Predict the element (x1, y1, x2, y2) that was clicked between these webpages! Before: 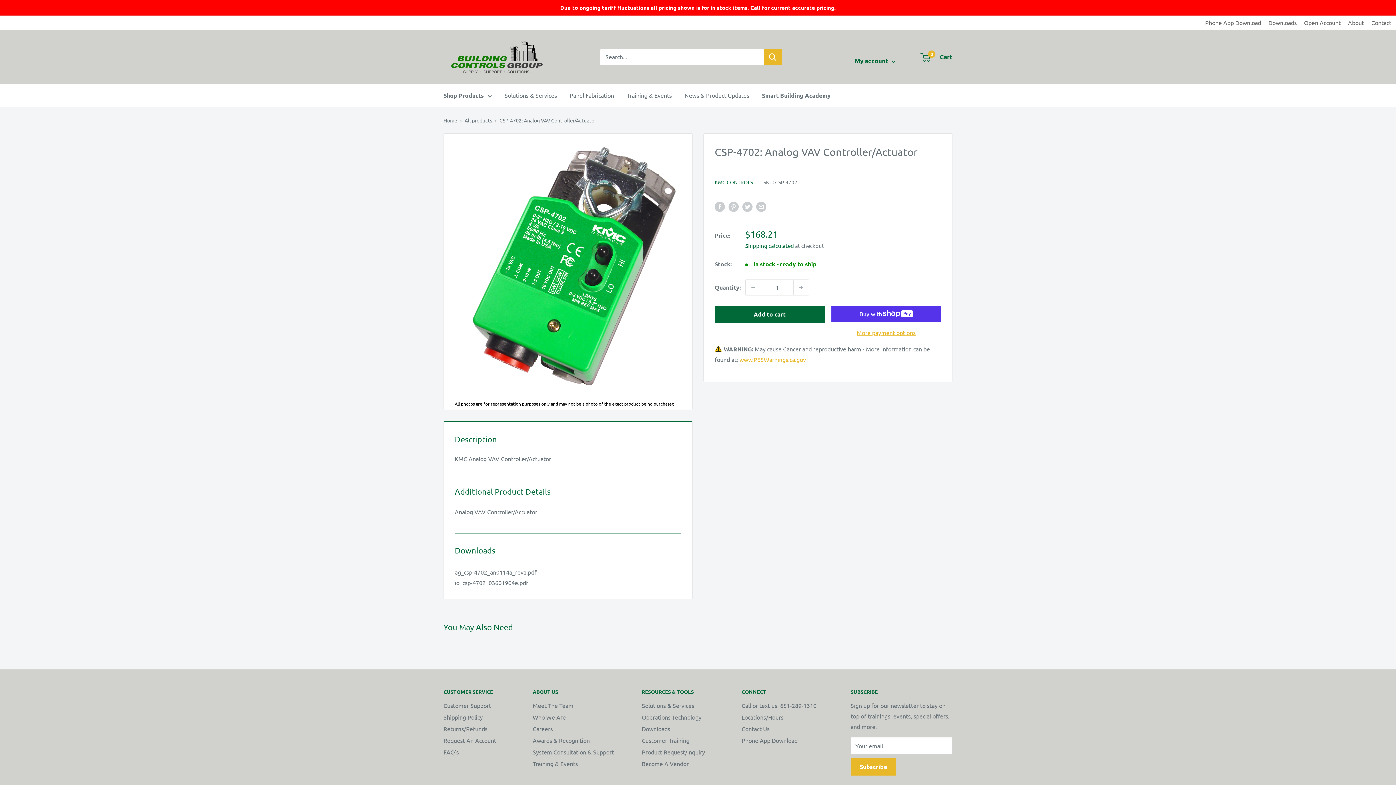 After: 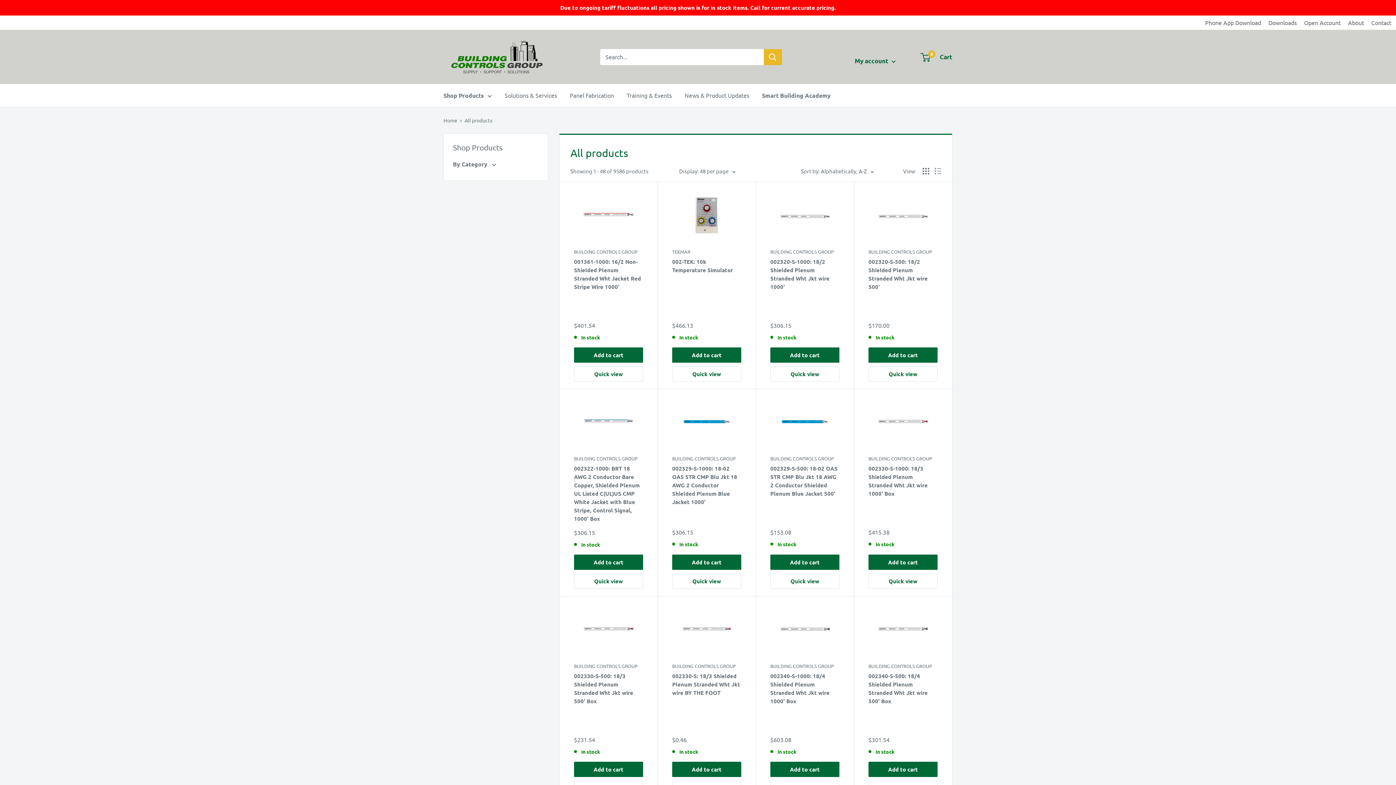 Action: label: All products bbox: (464, 117, 492, 123)